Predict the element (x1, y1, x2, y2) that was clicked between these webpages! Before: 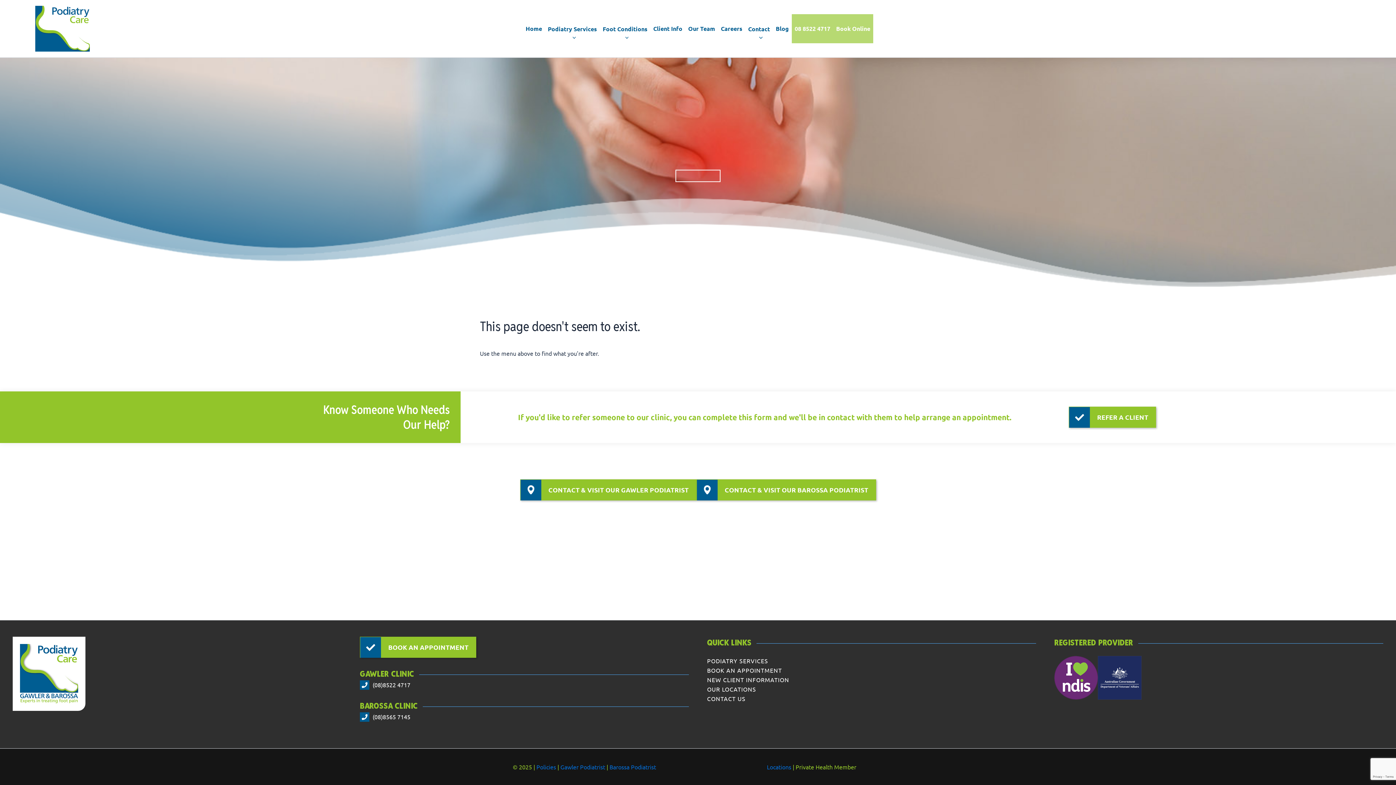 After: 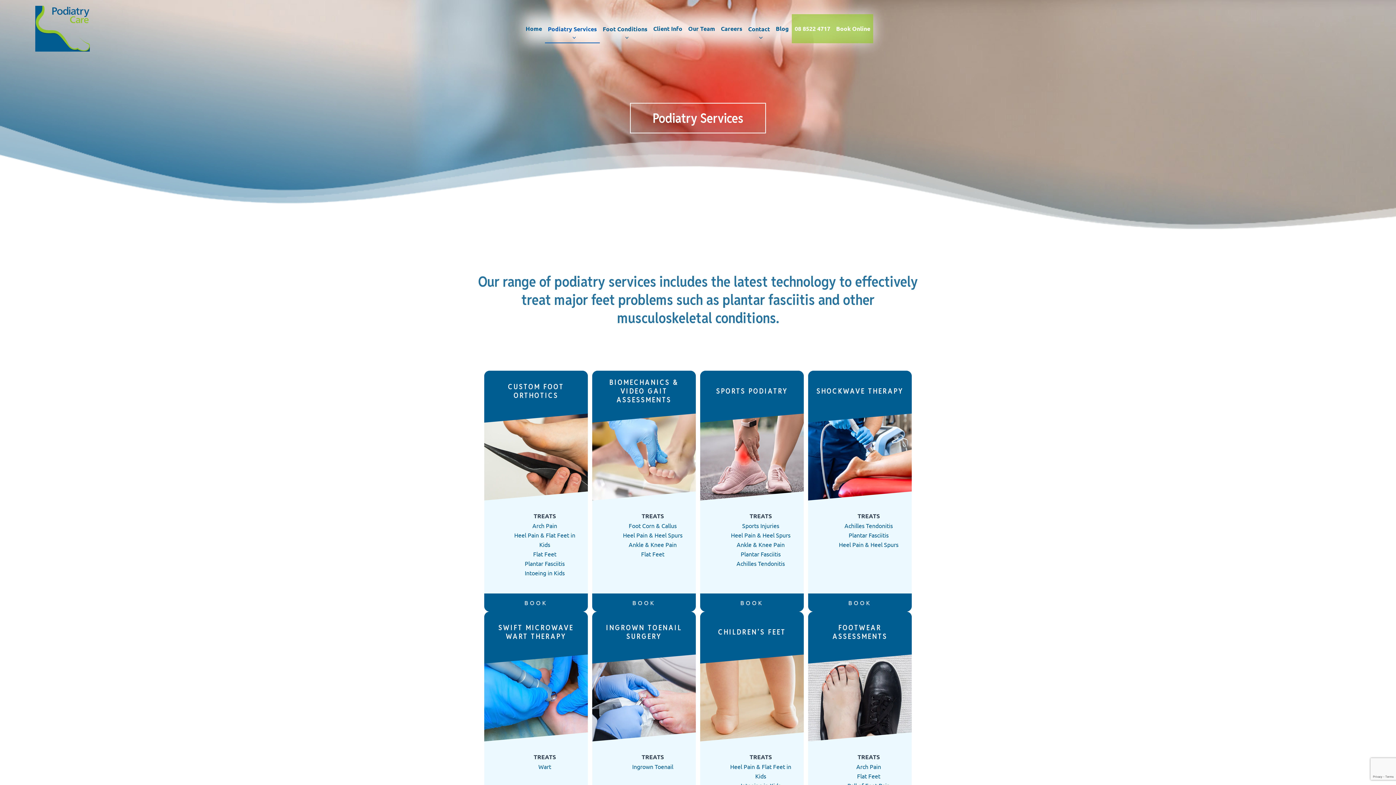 Action: label: Podiatry Services bbox: (545, 14, 599, 43)